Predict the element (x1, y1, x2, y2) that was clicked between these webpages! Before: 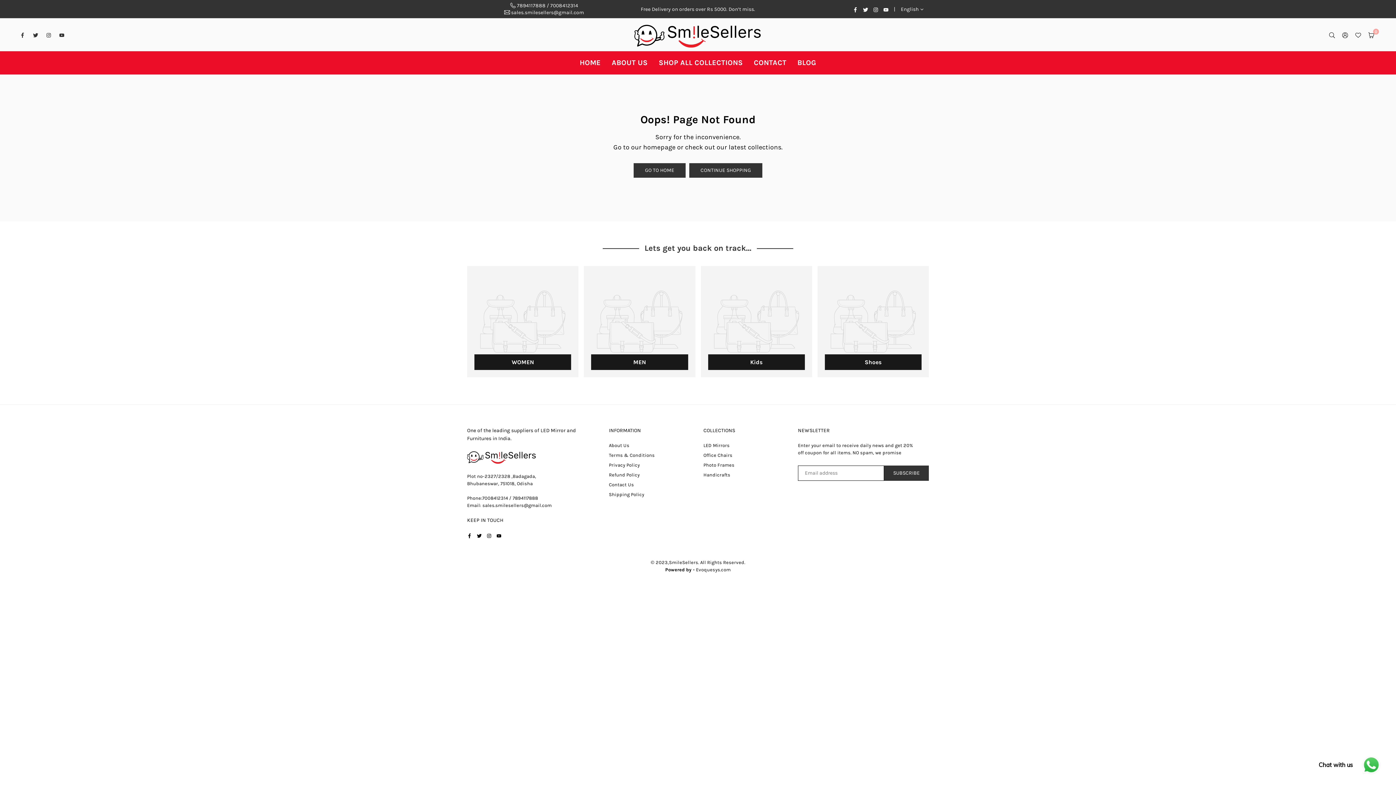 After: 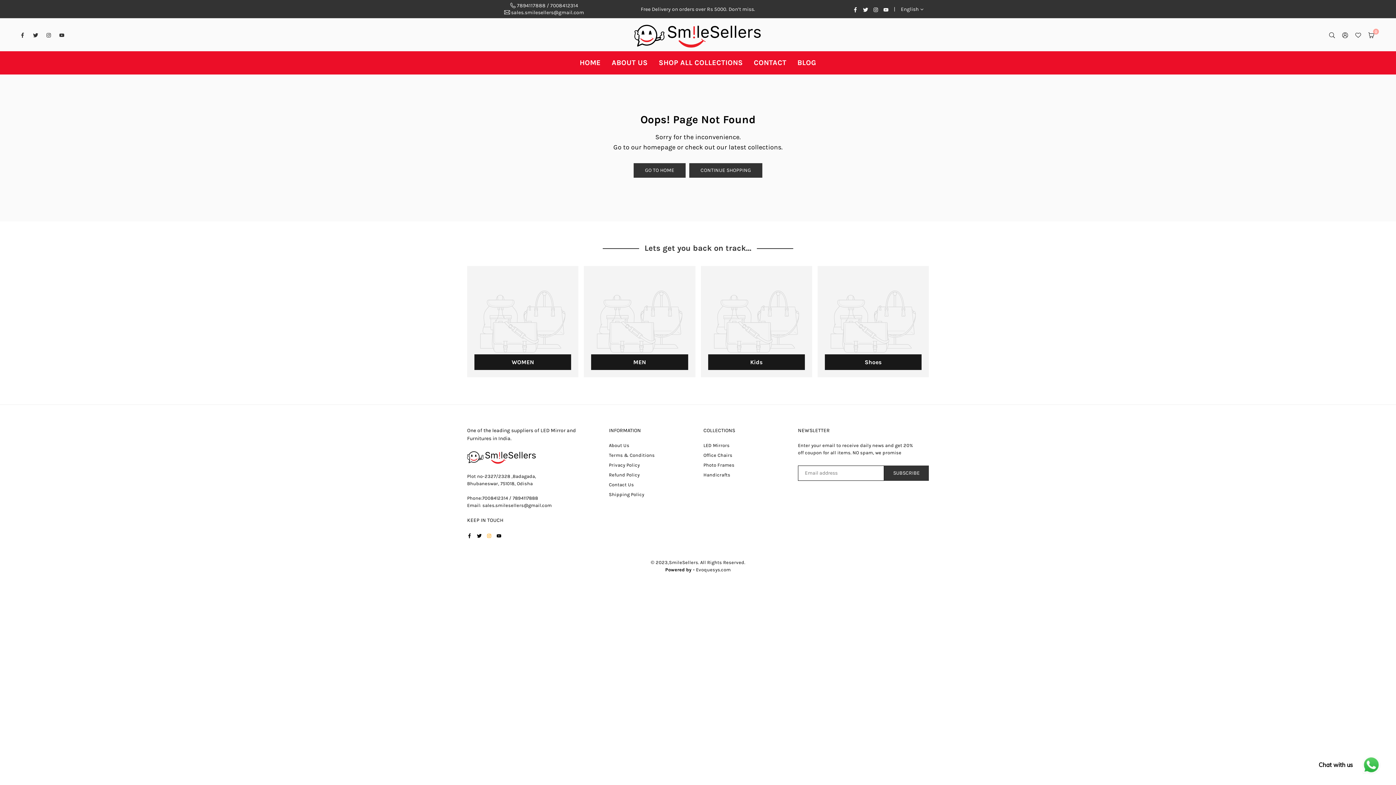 Action: bbox: (486, 532, 491, 538) label: Instagram